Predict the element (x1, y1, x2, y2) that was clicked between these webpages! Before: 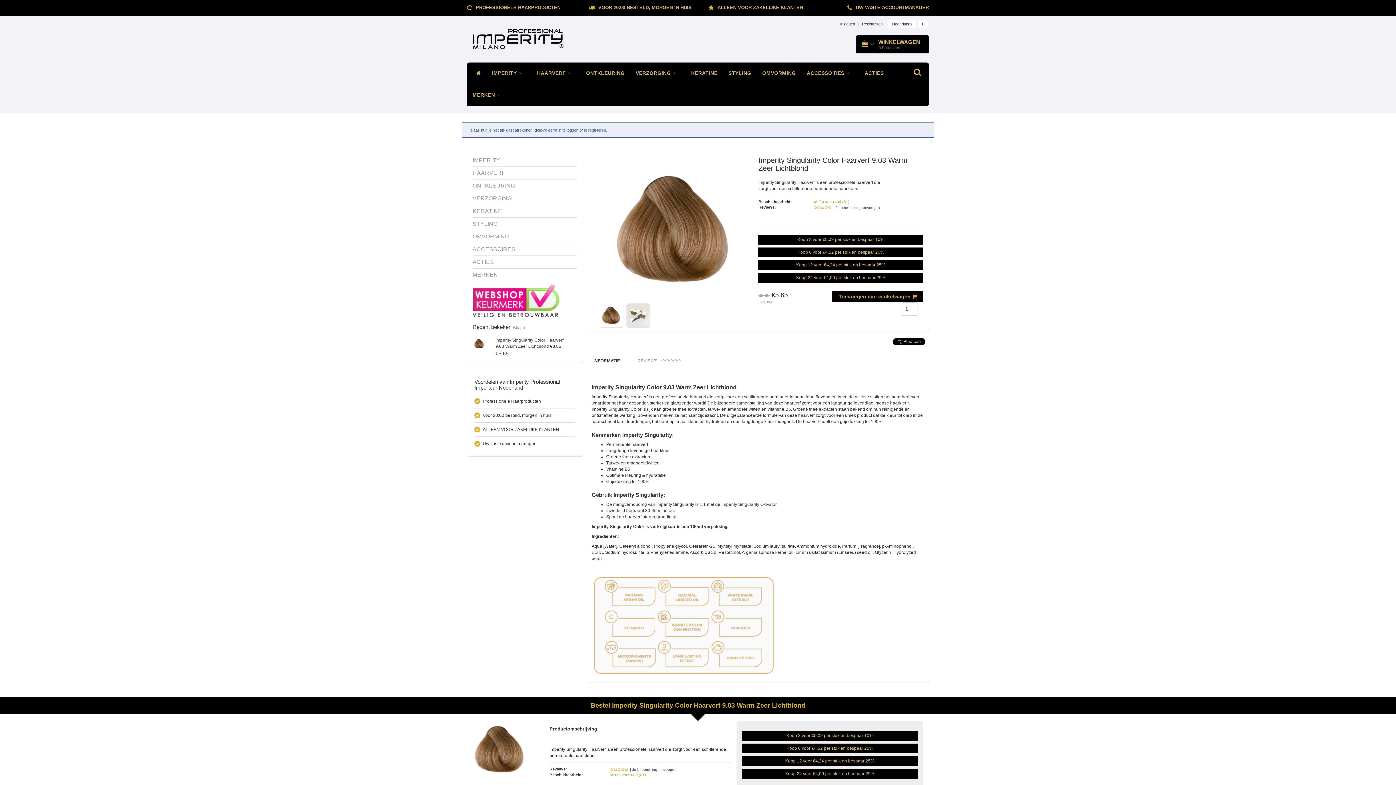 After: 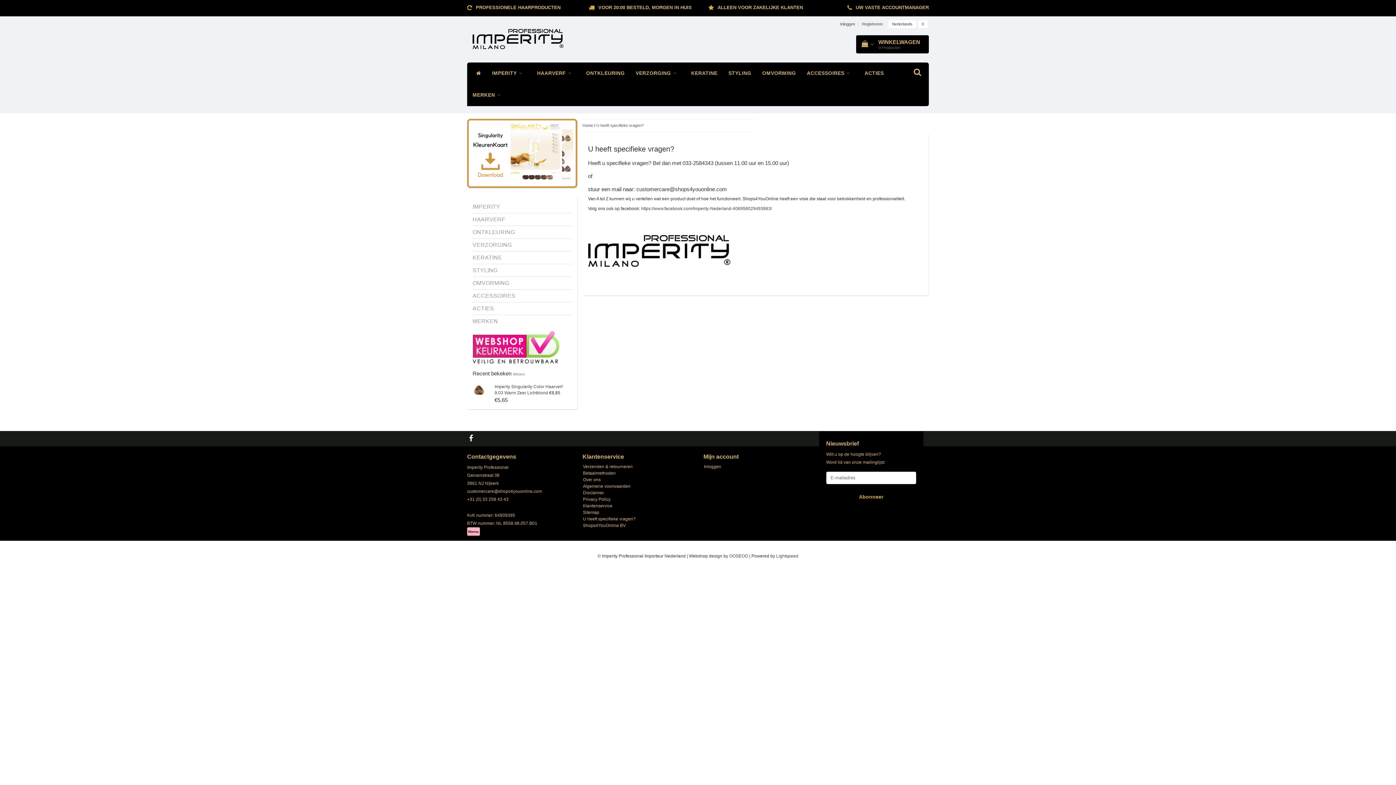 Action: label: UW VASTE ACCOUNTMANAGER bbox: (856, 4, 929, 10)